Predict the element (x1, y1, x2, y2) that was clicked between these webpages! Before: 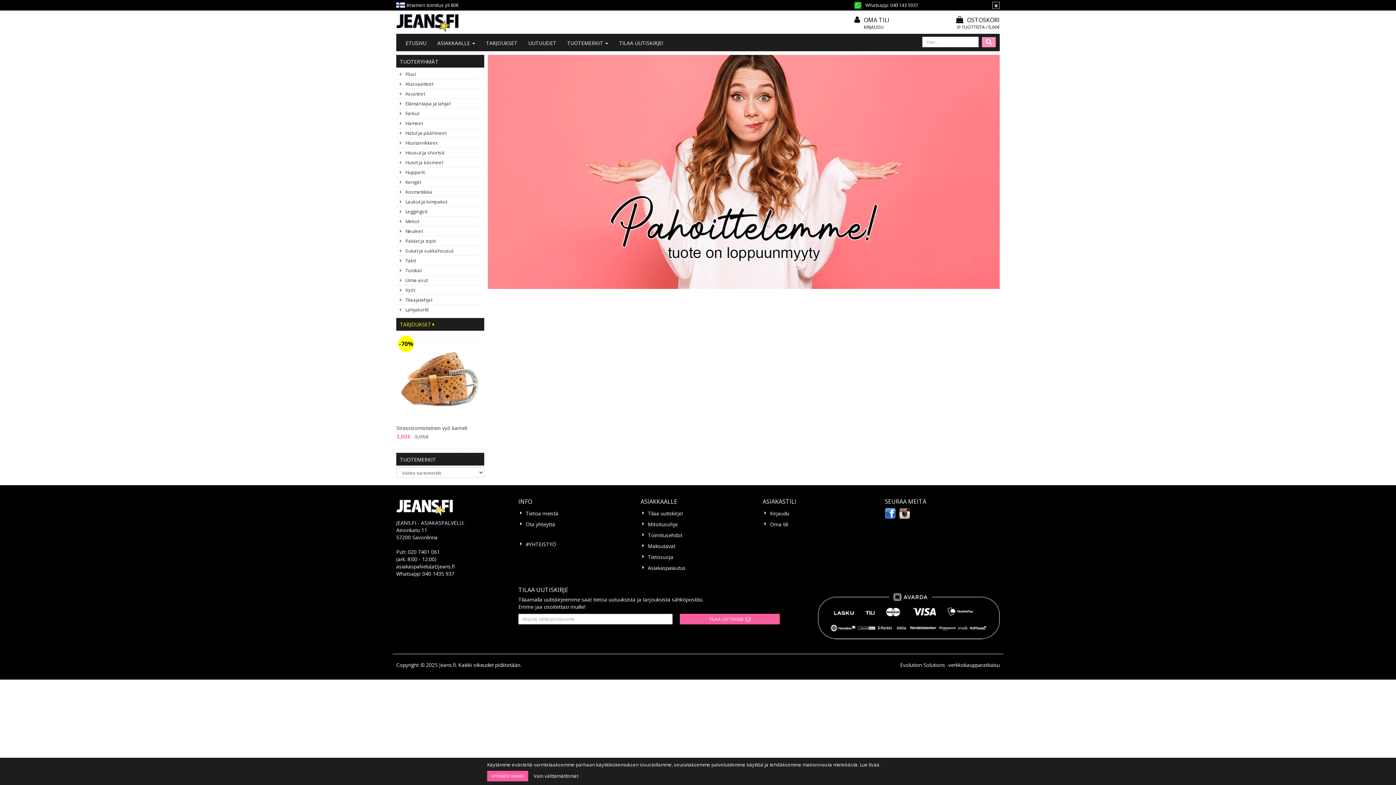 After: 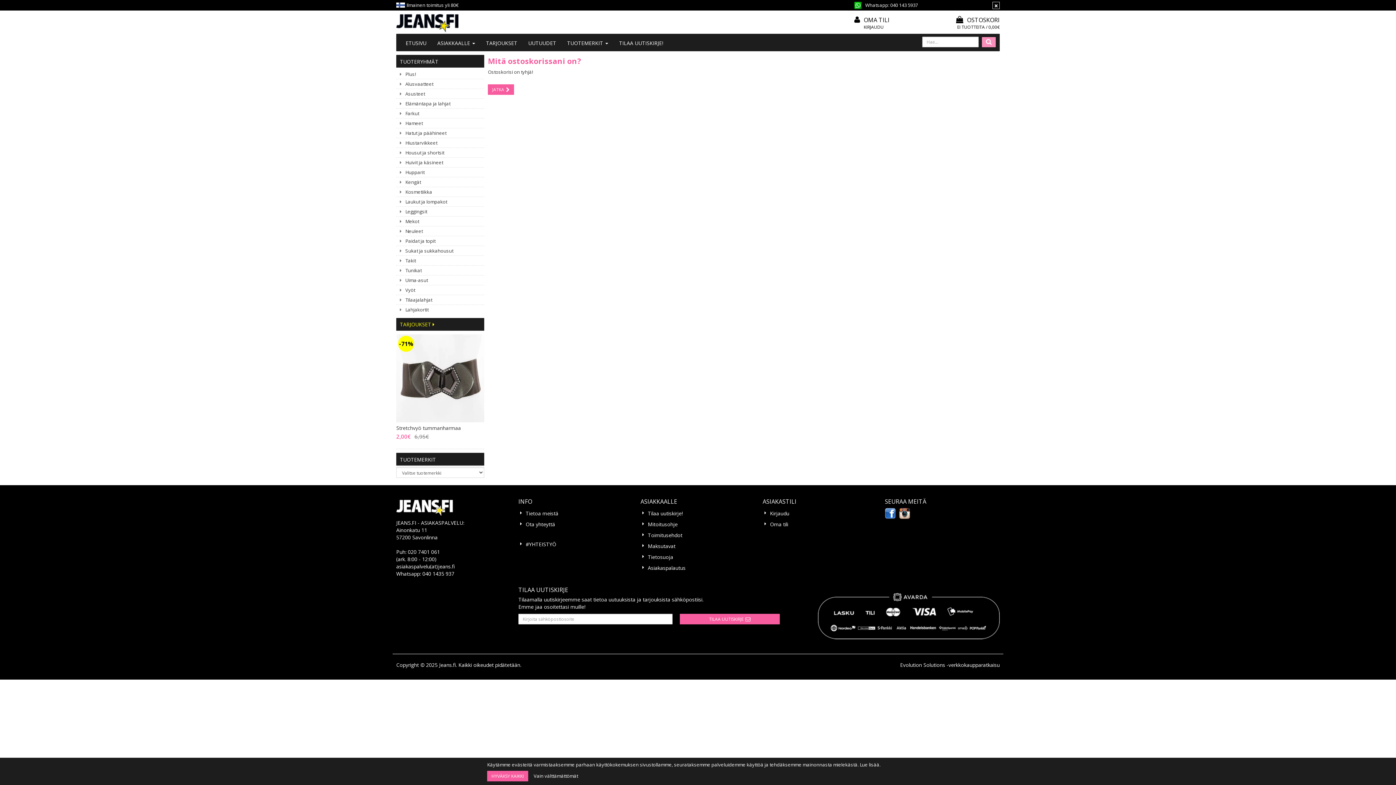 Action: label: EI TUOTTEITA / 0,00€ bbox: (915, 24, 1000, 30)